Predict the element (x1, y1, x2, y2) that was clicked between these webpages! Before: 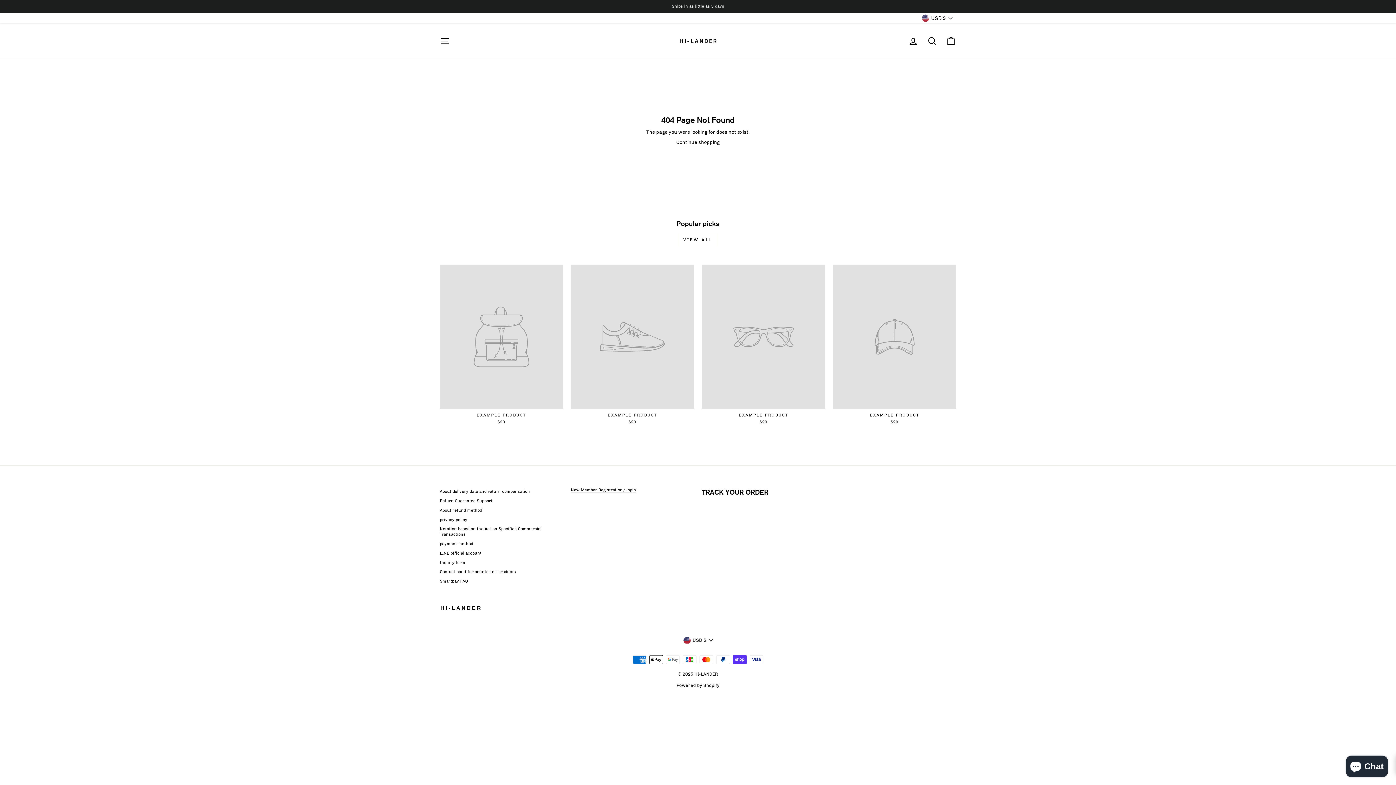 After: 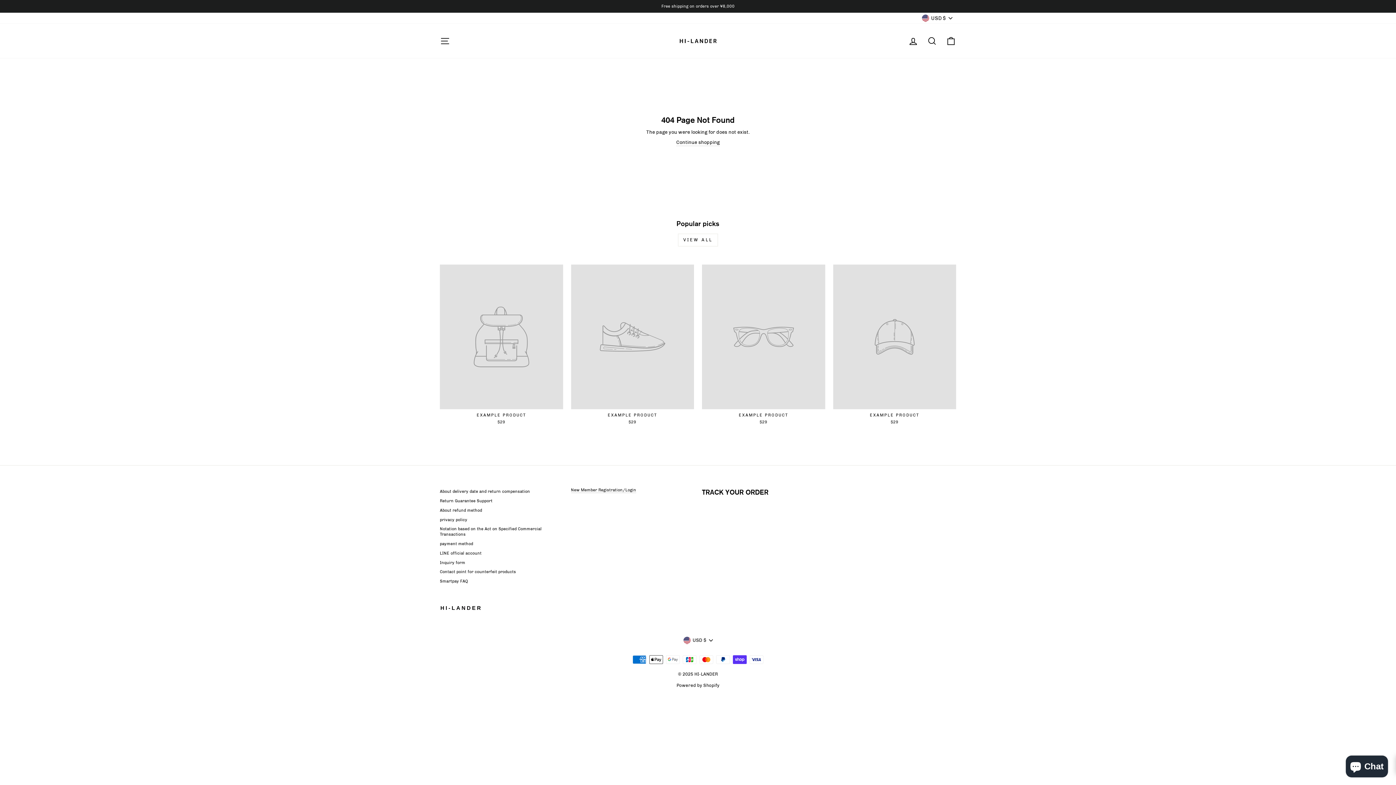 Action: bbox: (571, 264, 694, 427) label: EXAMPLE PRODUCT
$29